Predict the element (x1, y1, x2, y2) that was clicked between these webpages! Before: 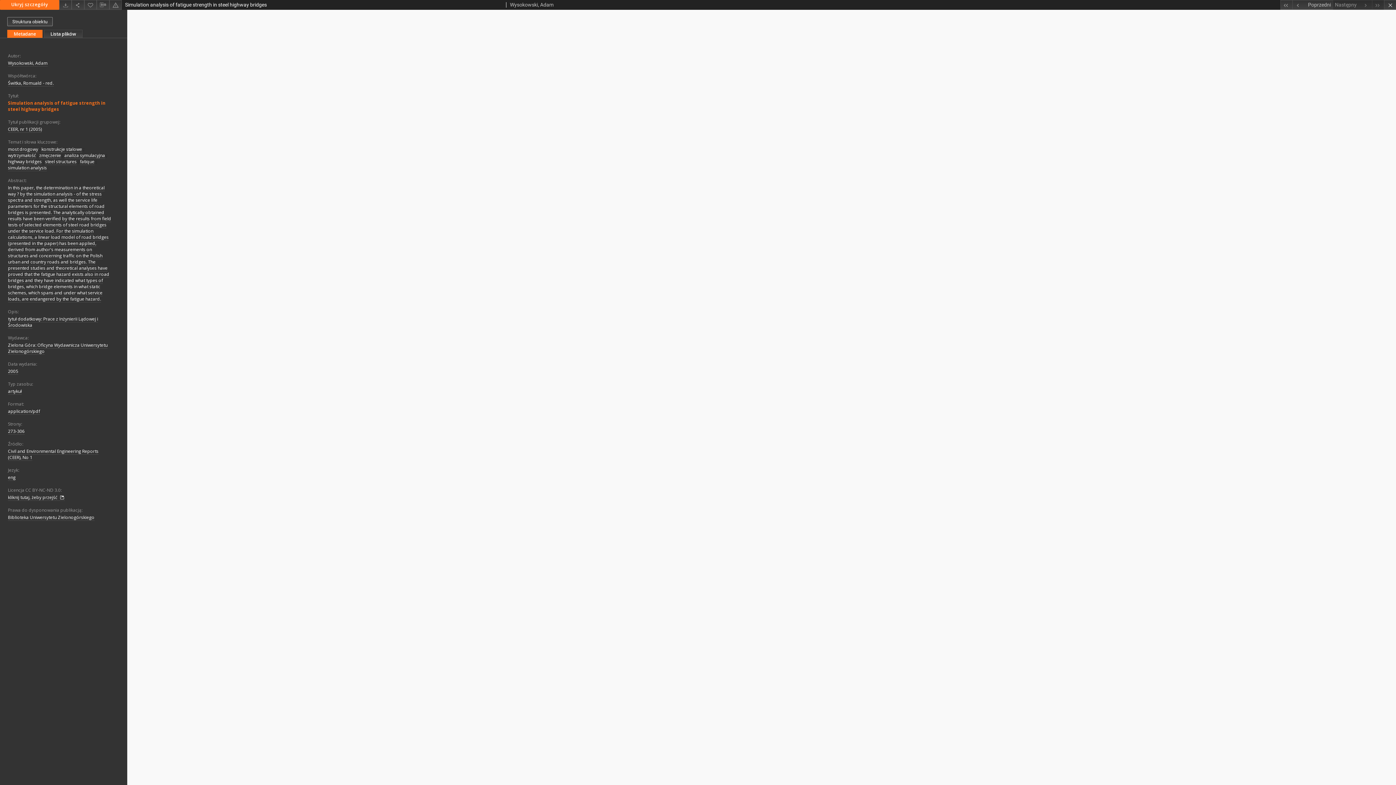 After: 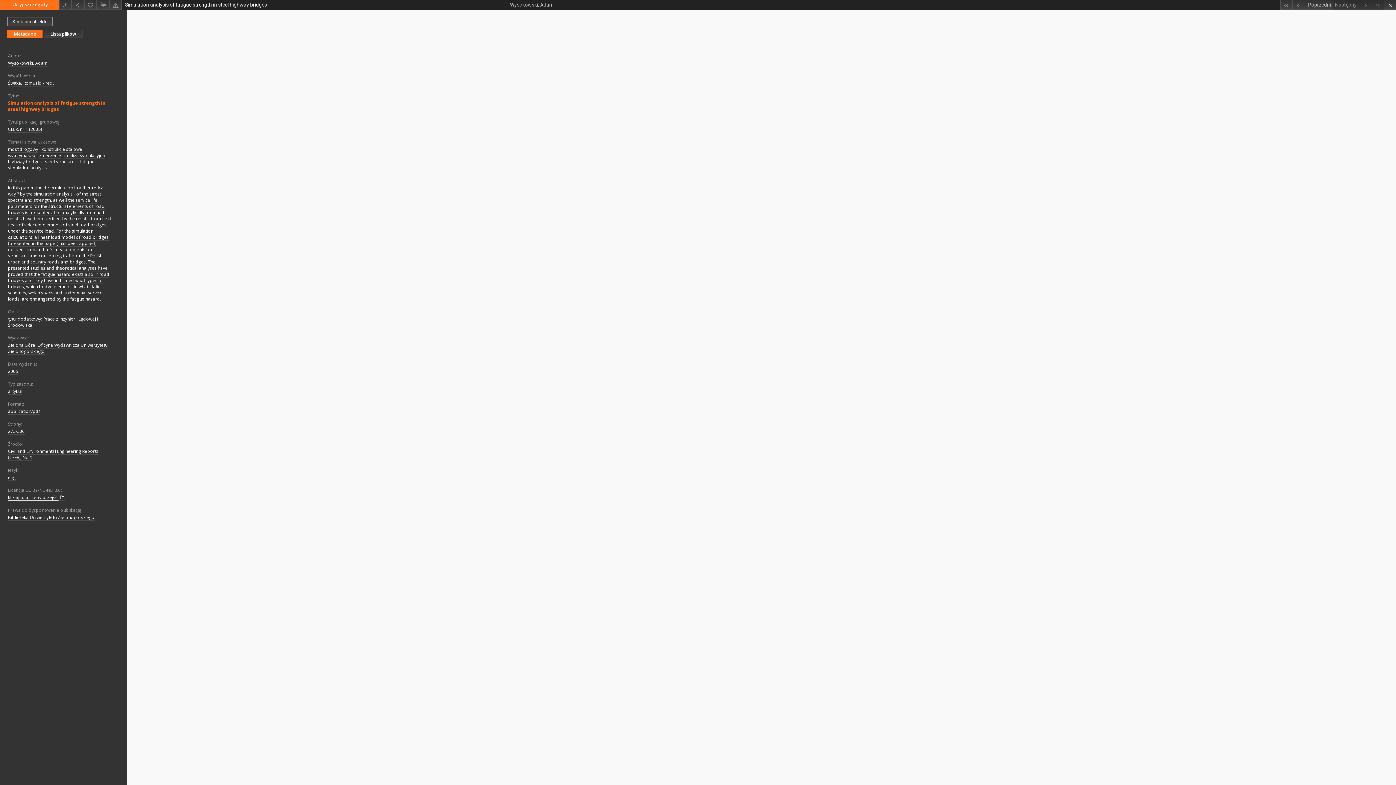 Action: label: kliknij tutaj, żeby przejść  bbox: (8, 494, 64, 501)